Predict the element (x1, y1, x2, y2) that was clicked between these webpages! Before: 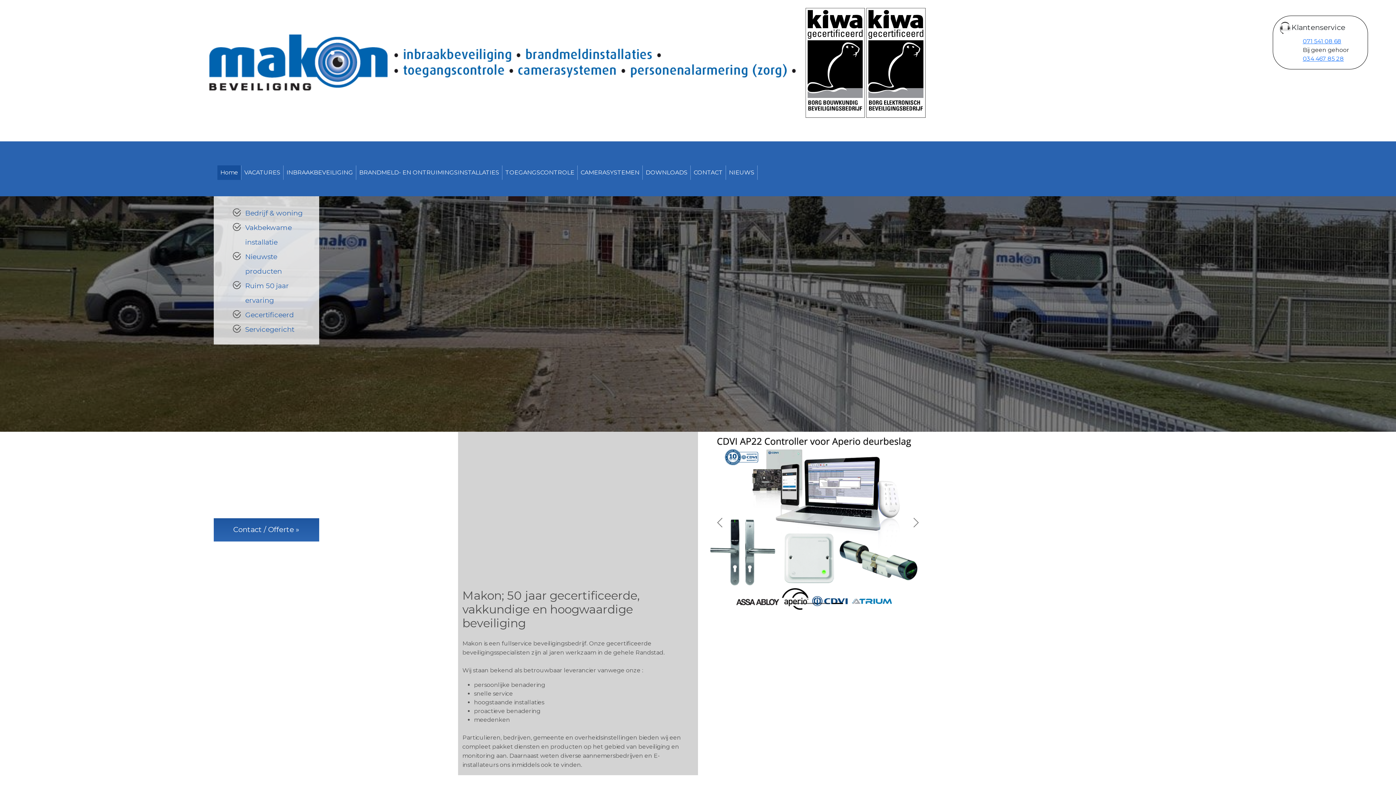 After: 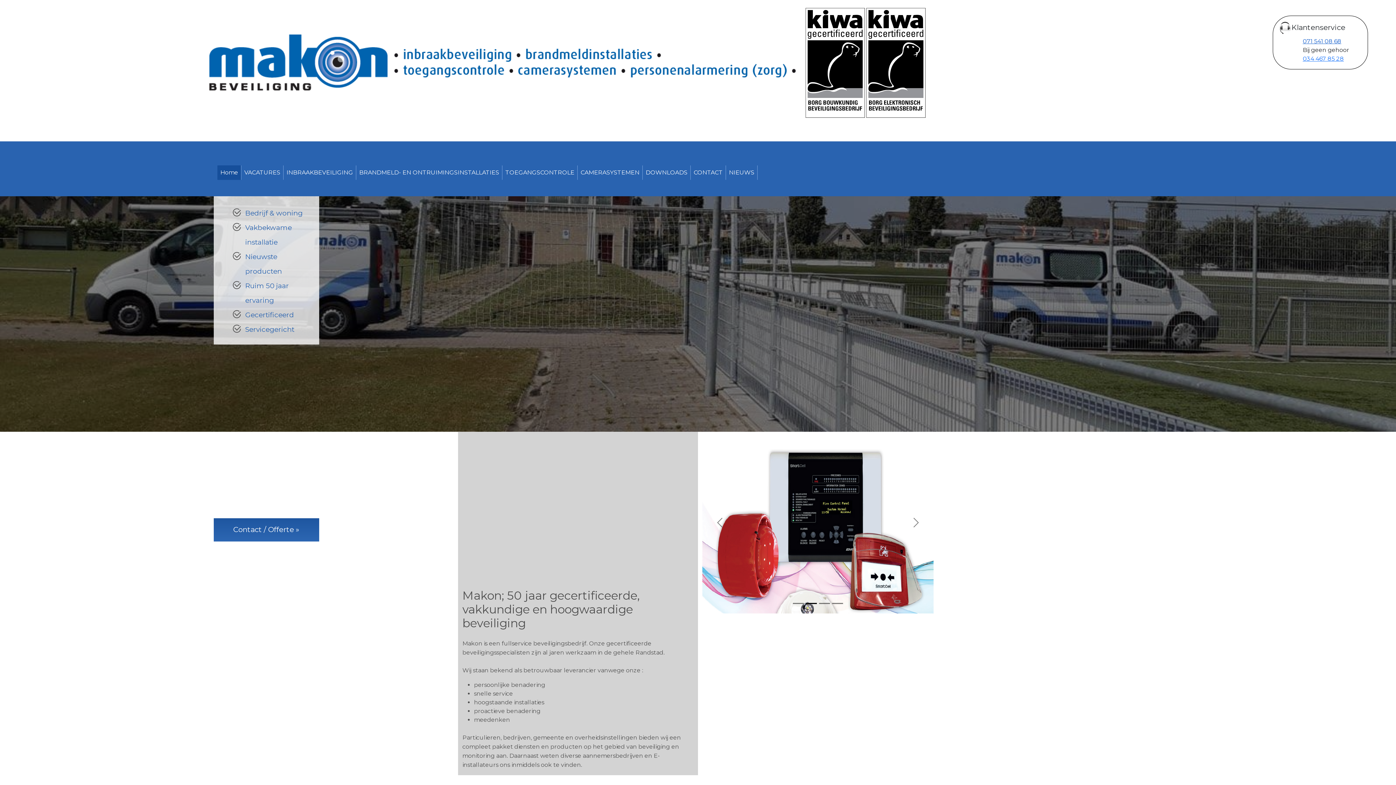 Action: label: 071 541 08 68 bbox: (1303, 37, 1341, 44)